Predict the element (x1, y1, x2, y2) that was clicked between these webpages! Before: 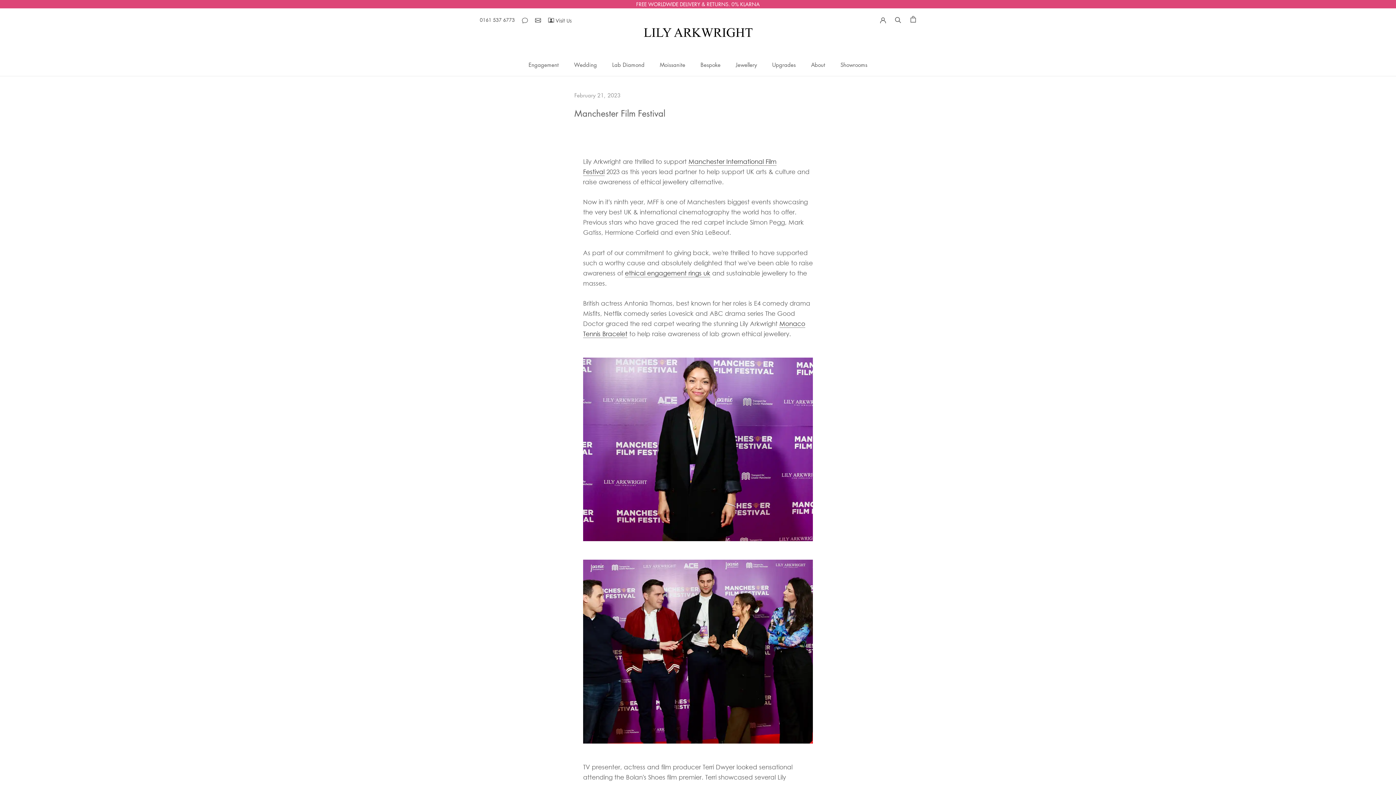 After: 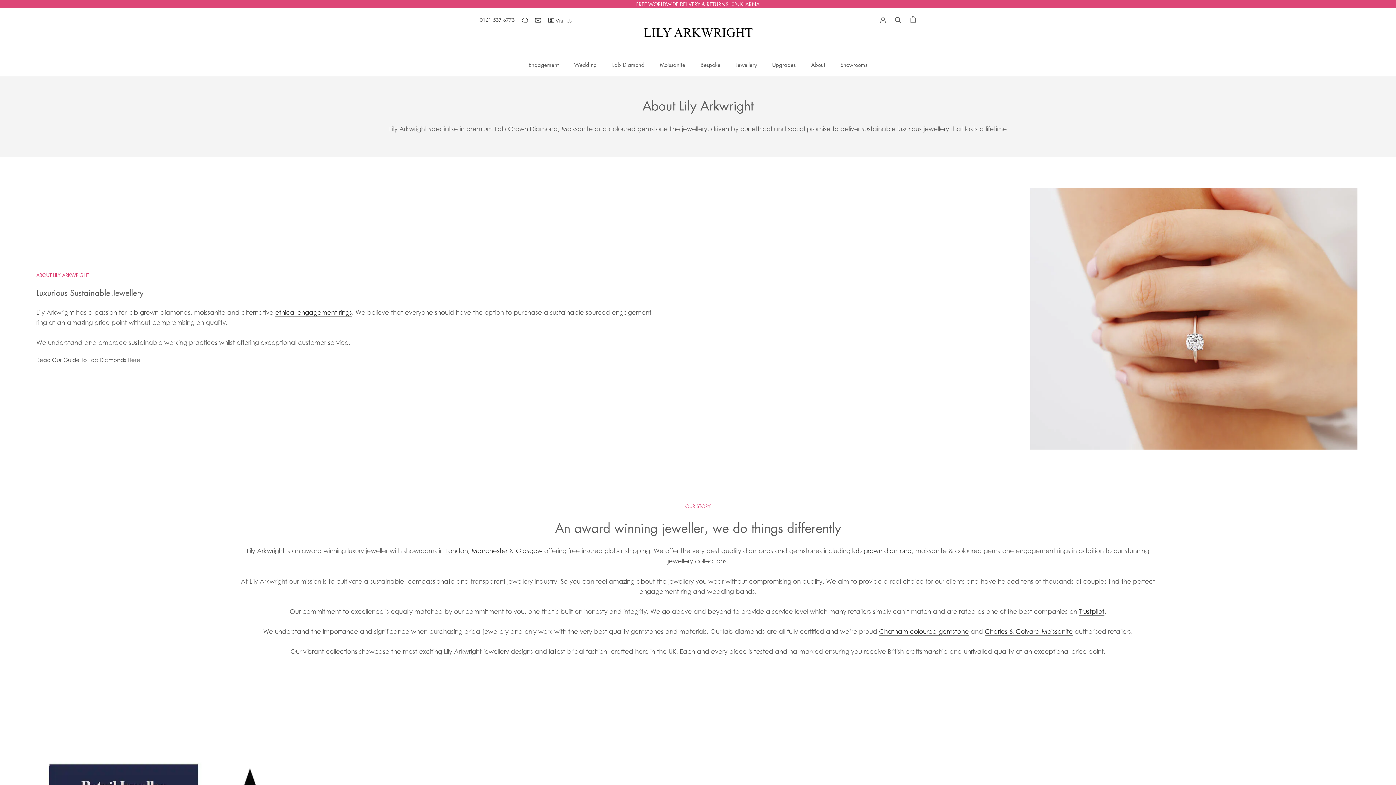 Action: label: About
About bbox: (811, 61, 825, 68)